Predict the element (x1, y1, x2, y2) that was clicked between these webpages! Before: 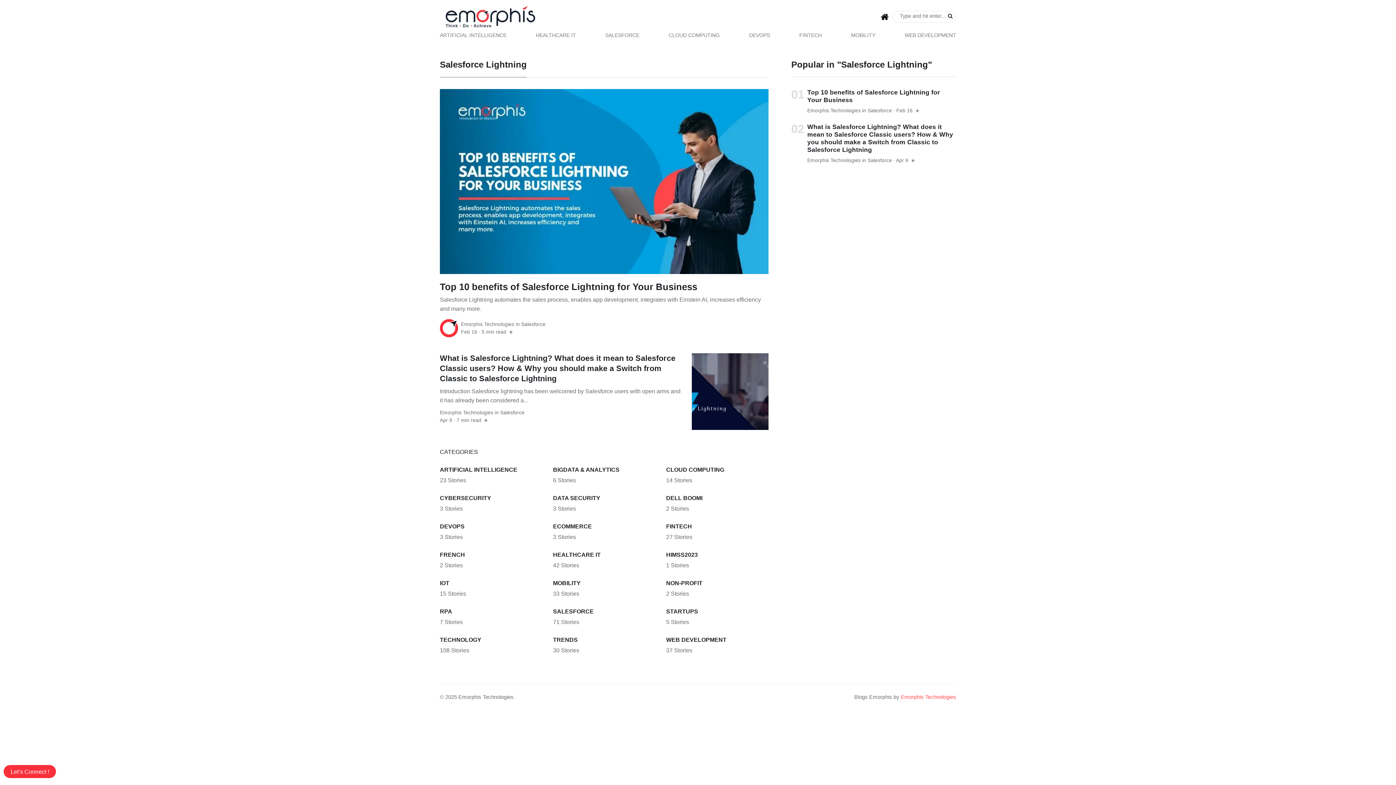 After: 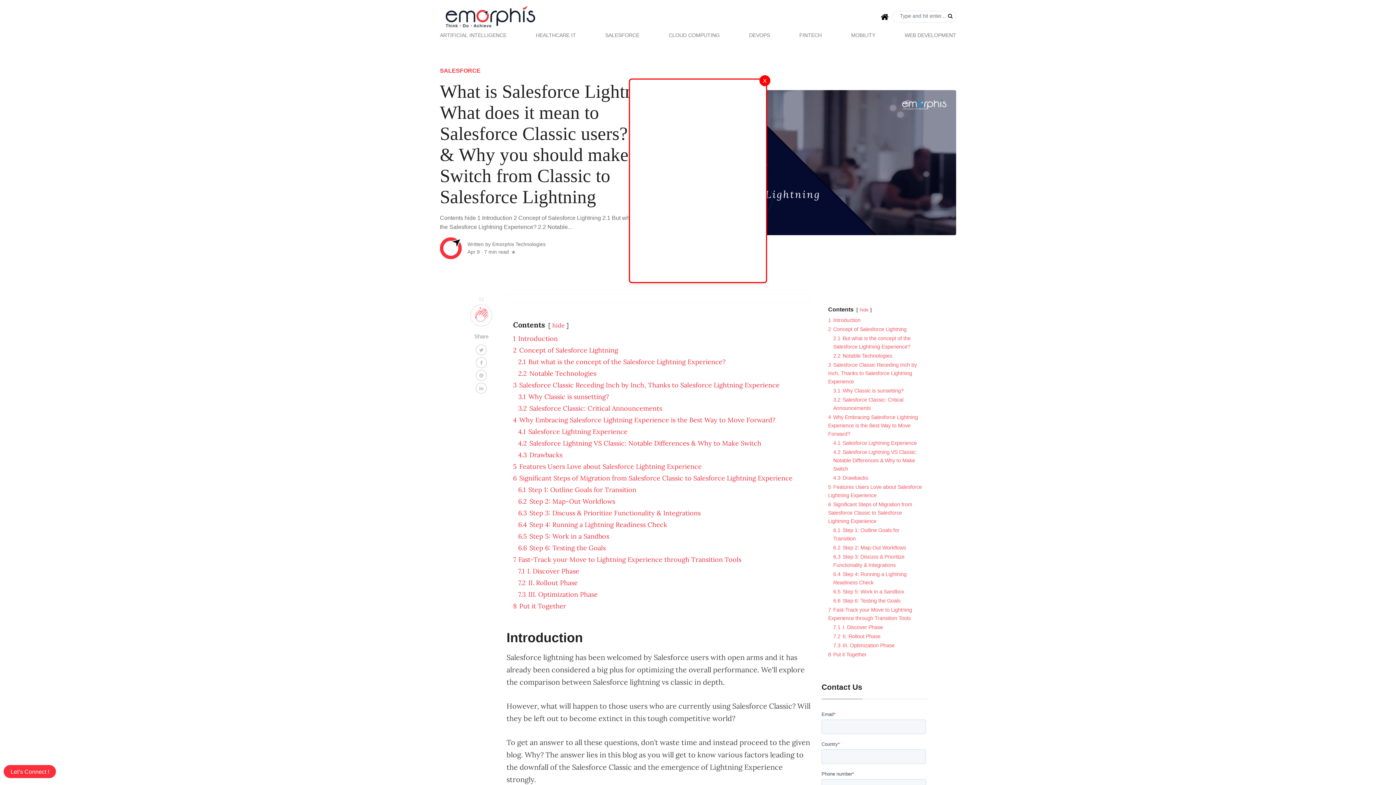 Action: label: What is Salesforce Lightning? What does it mean to Salesforce Classic users? How & Why you should make a Switch from Classic to Salesforce Lightning bbox: (807, 123, 953, 153)